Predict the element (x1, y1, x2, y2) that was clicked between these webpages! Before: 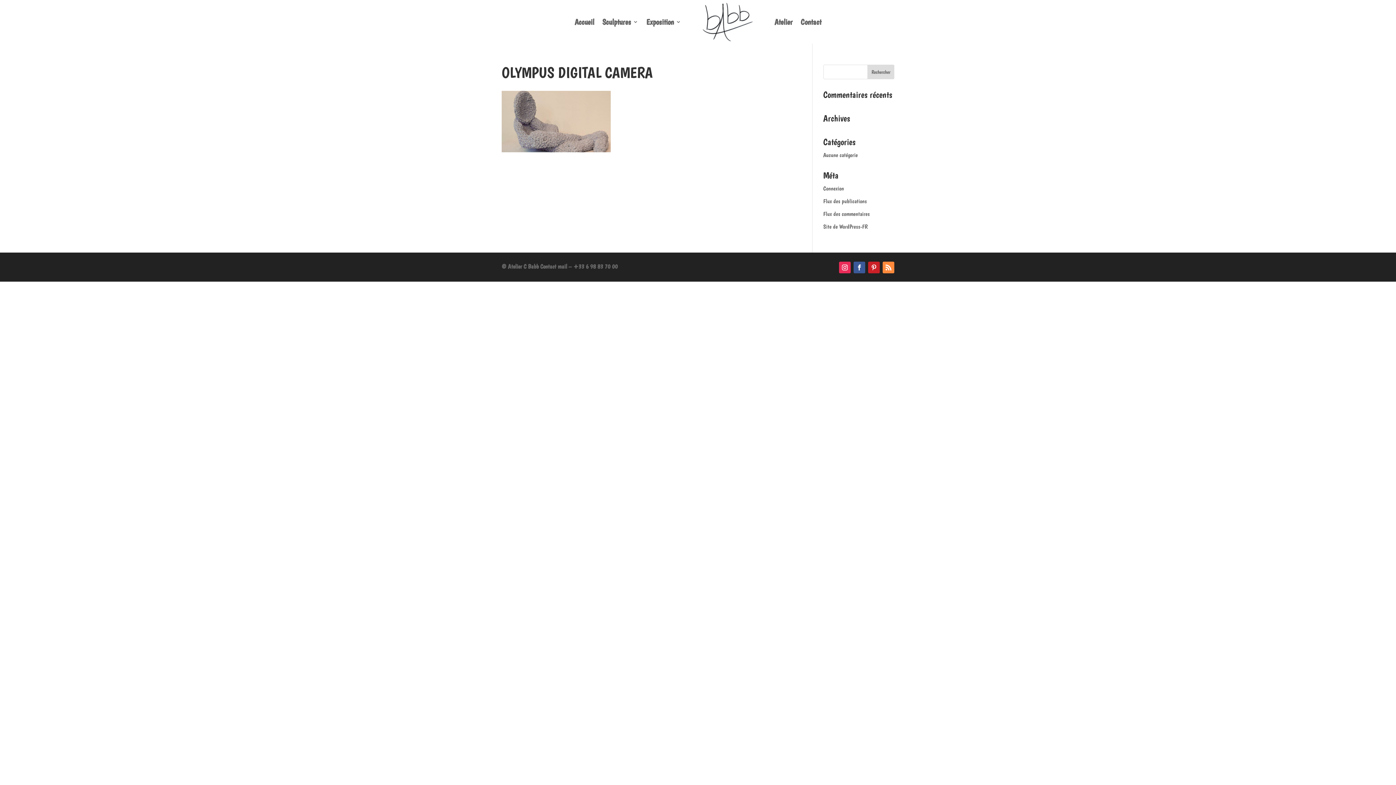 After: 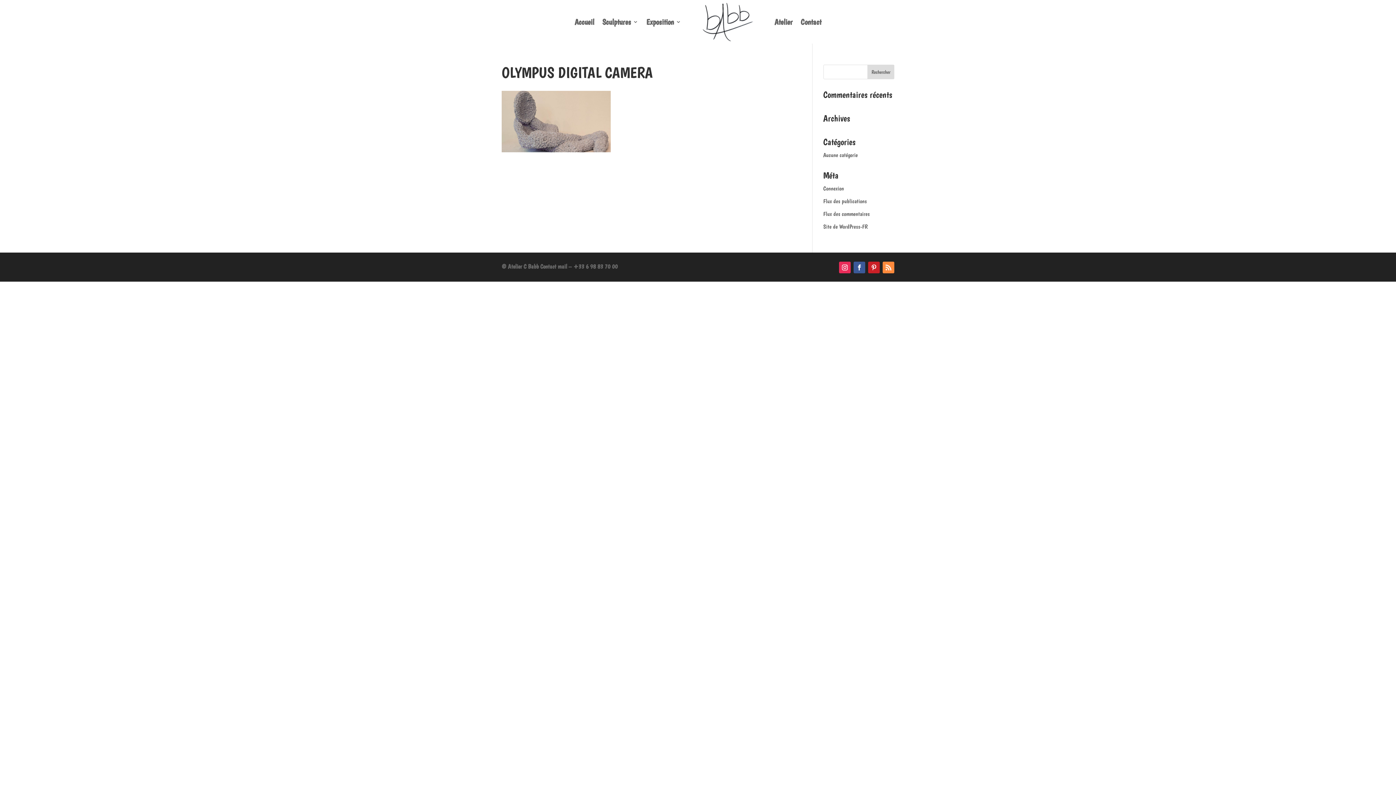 Action: bbox: (882, 261, 894, 273)